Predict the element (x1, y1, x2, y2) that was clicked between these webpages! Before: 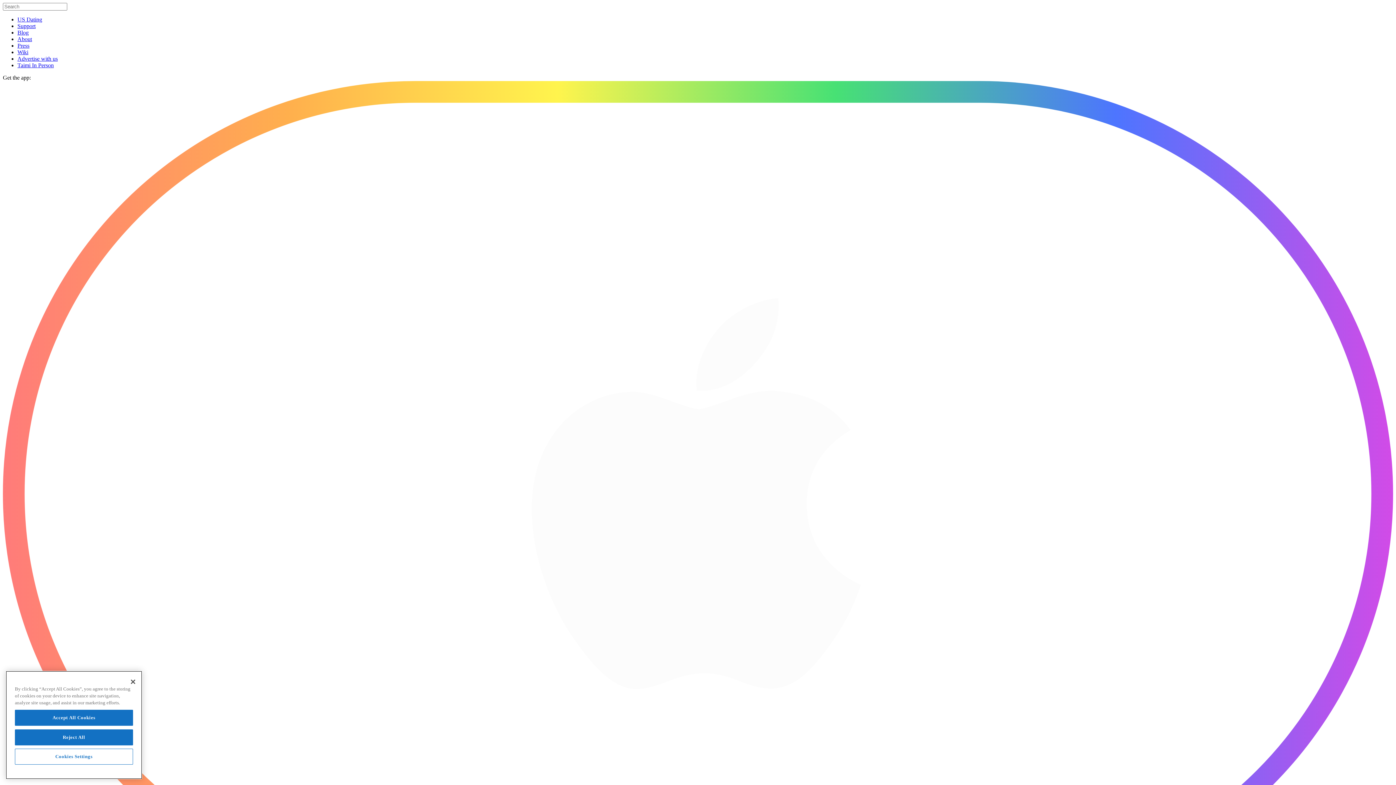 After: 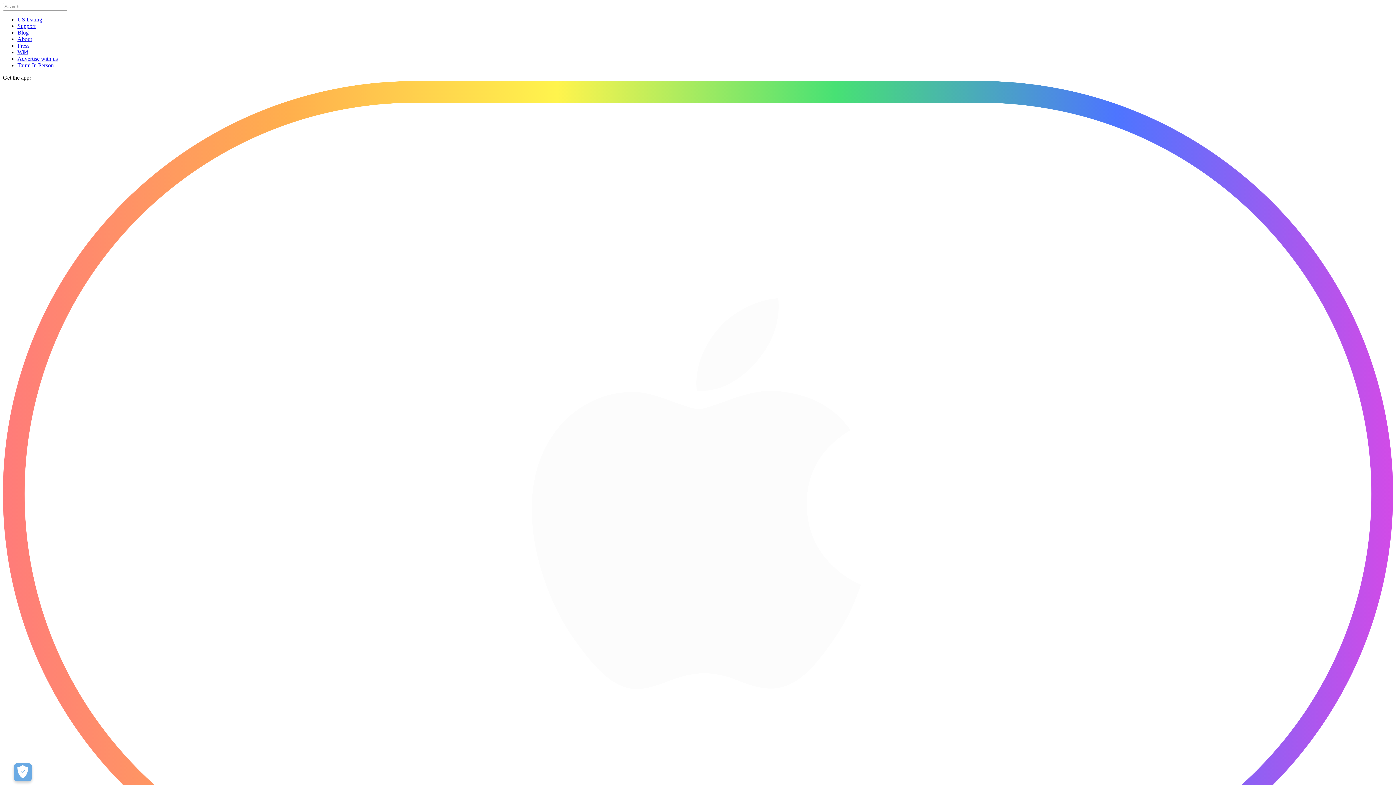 Action: label: About bbox: (17, 36, 32, 42)